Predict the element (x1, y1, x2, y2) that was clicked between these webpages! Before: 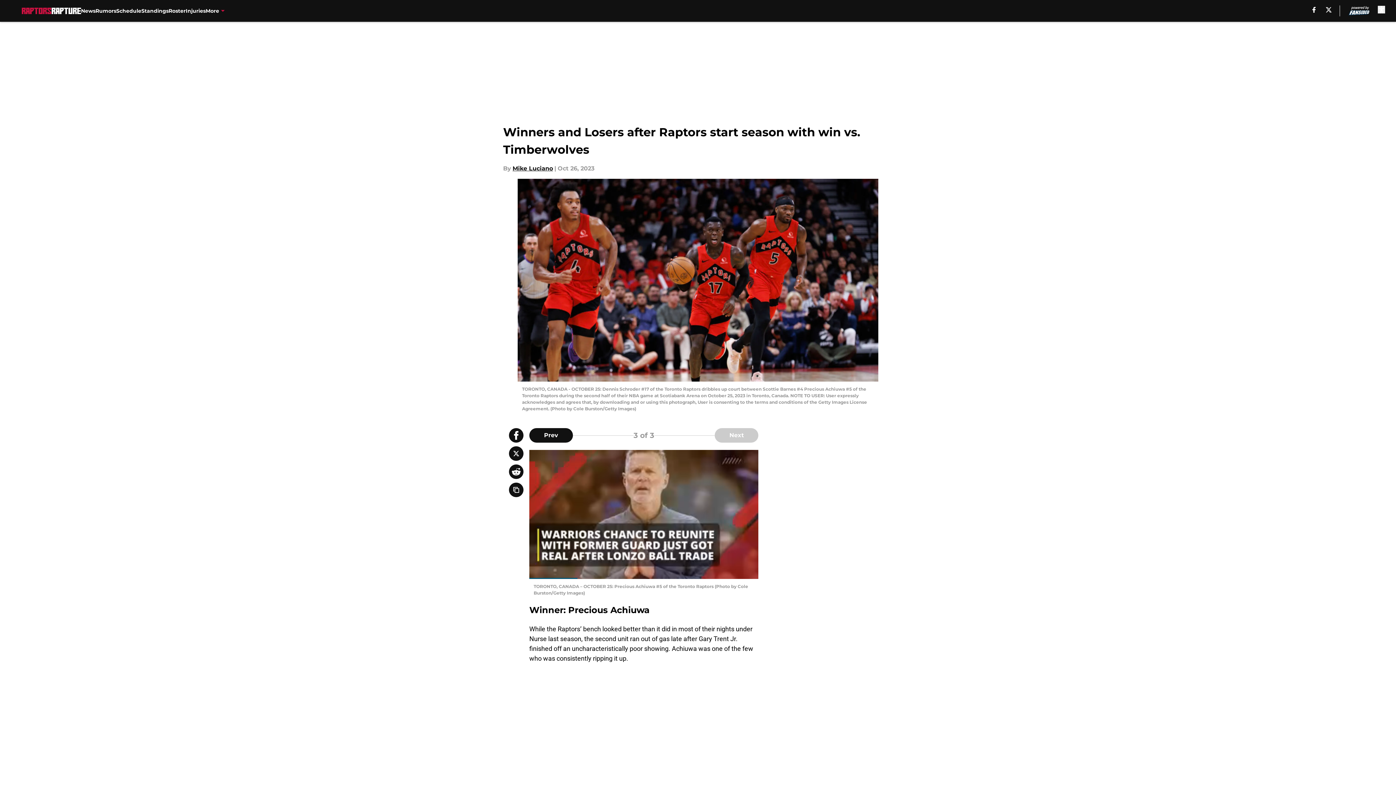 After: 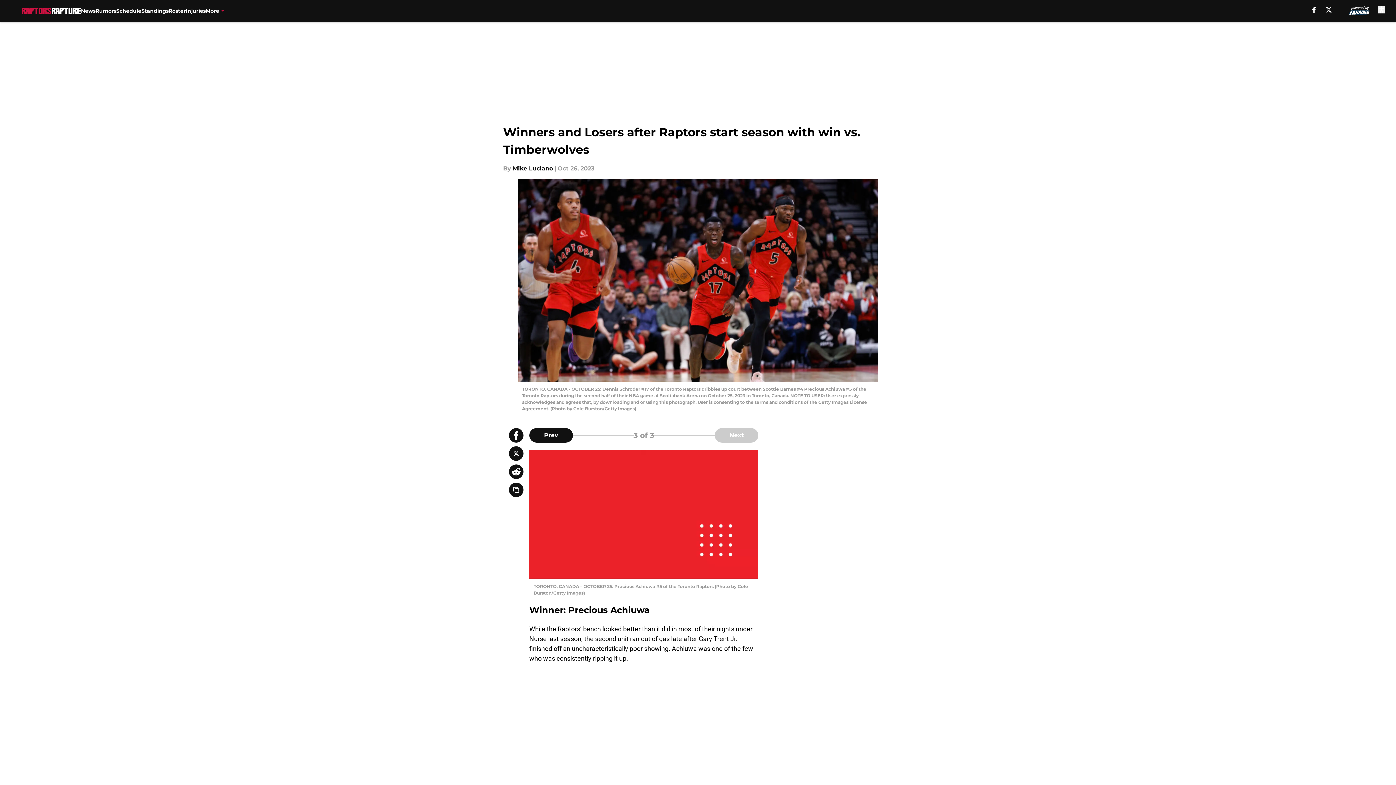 Action: bbox: (509, 428, 523, 442)